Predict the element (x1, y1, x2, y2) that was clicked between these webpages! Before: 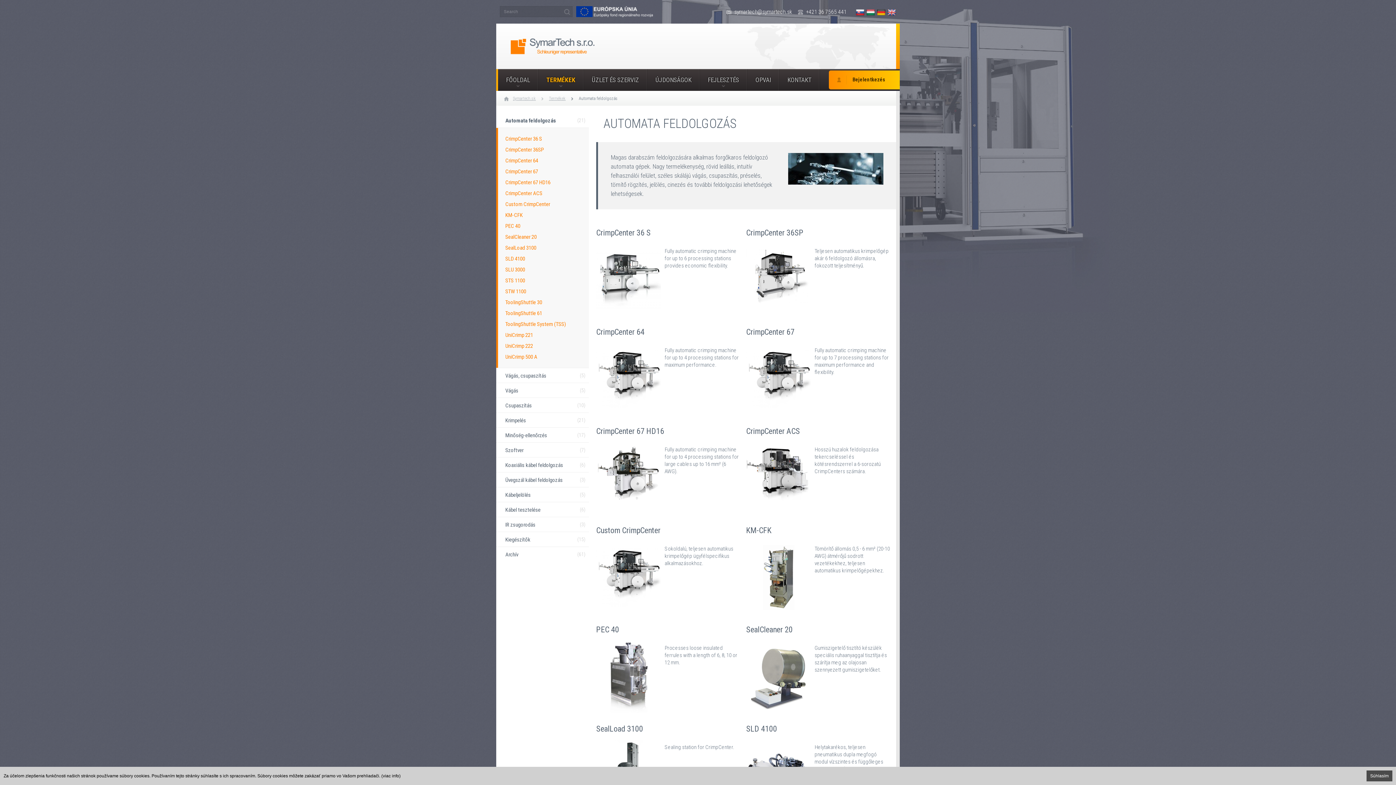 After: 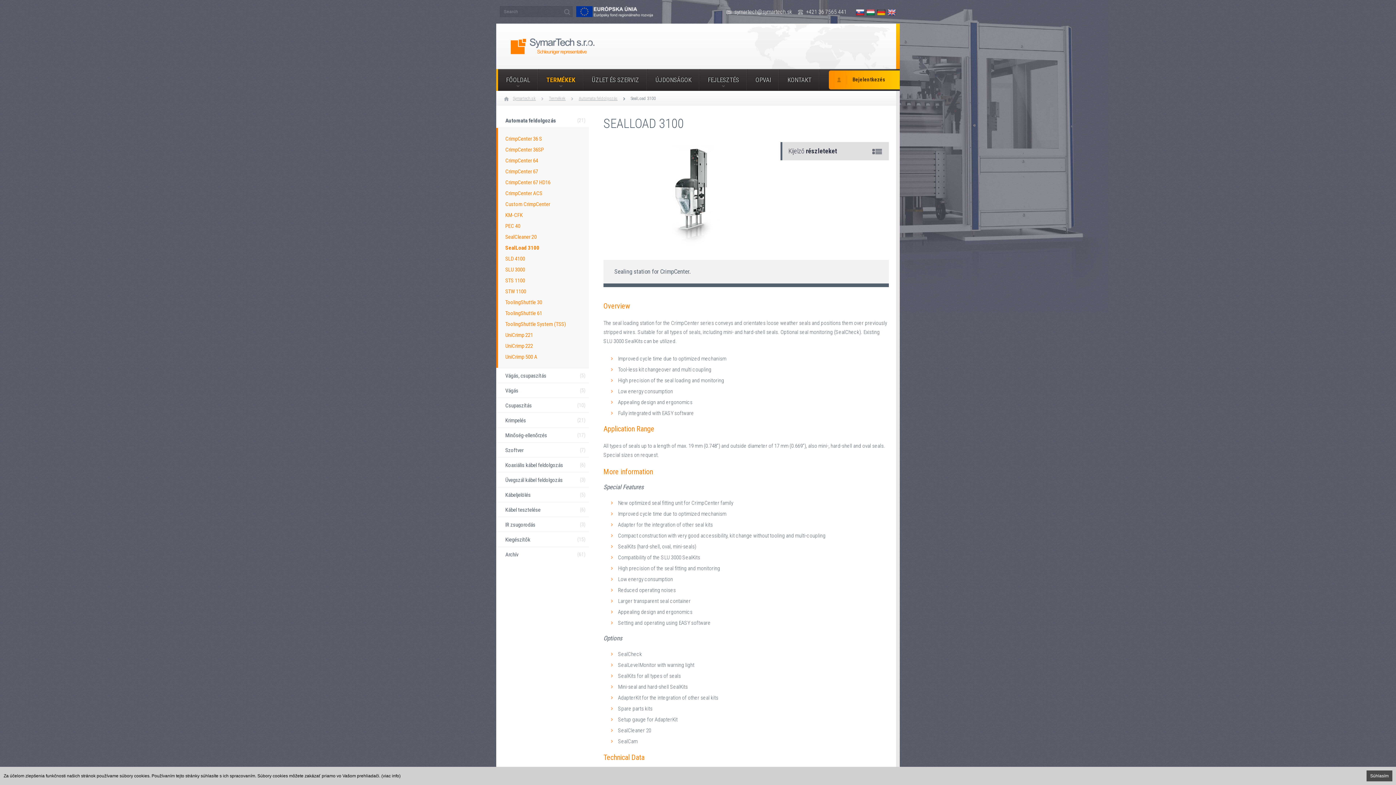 Action: label: SealLoad 3100 bbox: (596, 713, 746, 812)